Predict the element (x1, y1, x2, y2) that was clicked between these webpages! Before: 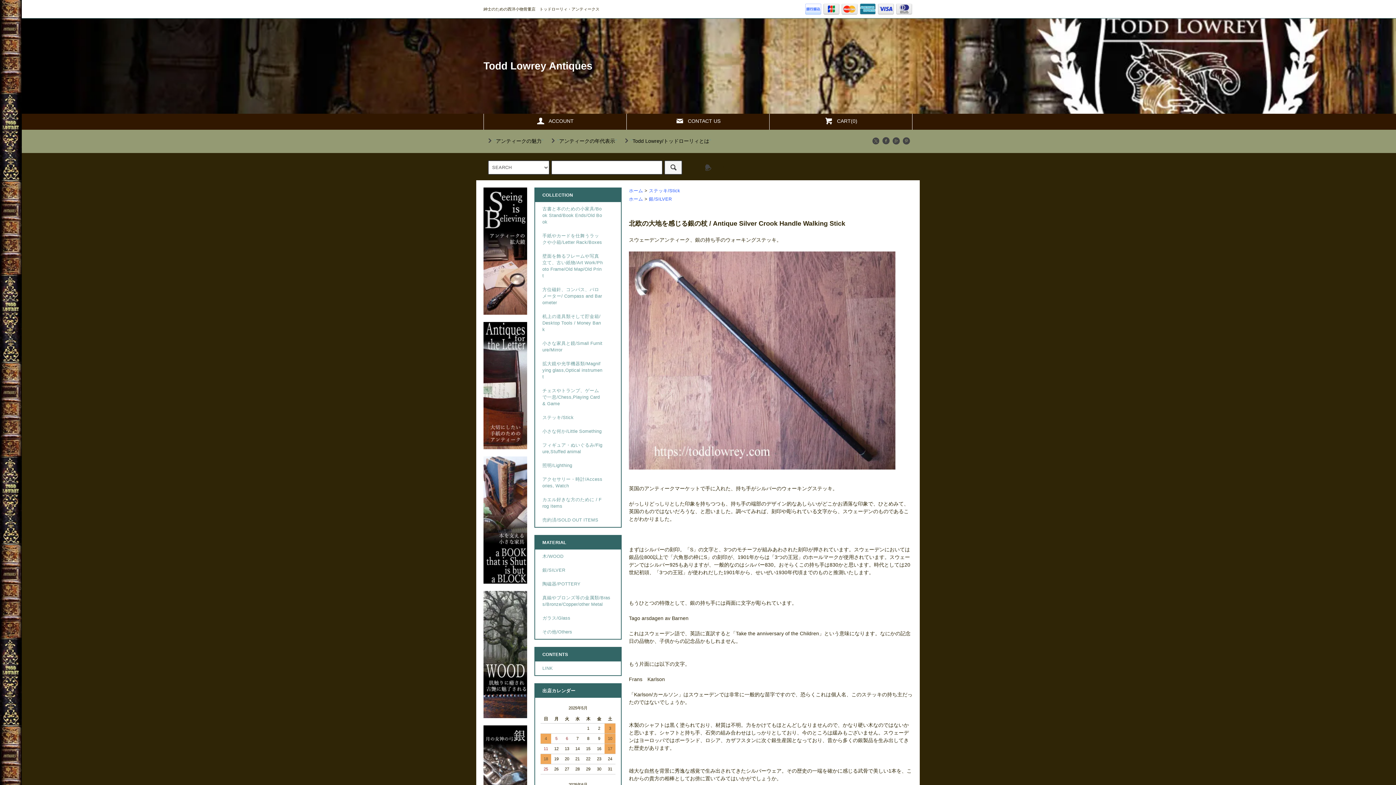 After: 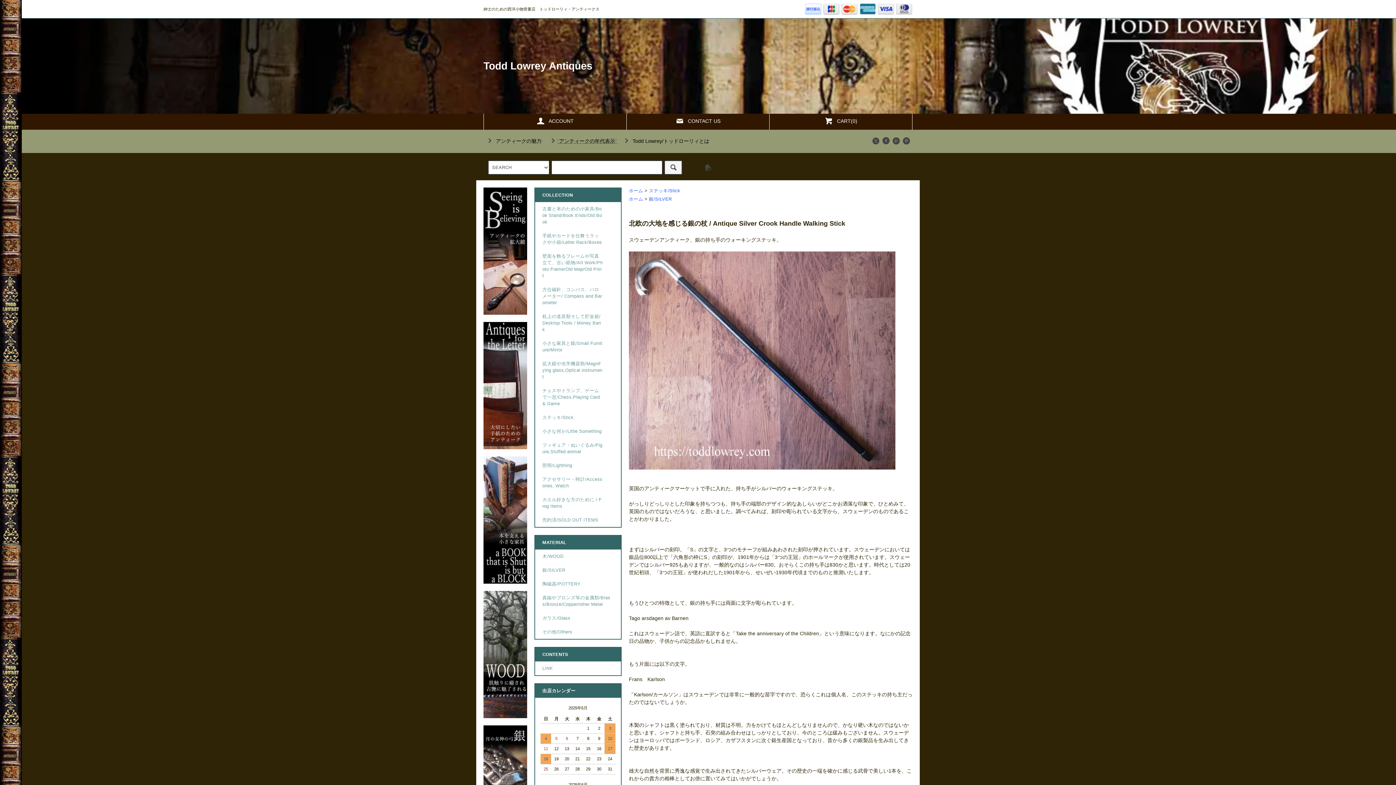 Action: label: "アンティークの年代表示" bbox: (548, 138, 617, 143)